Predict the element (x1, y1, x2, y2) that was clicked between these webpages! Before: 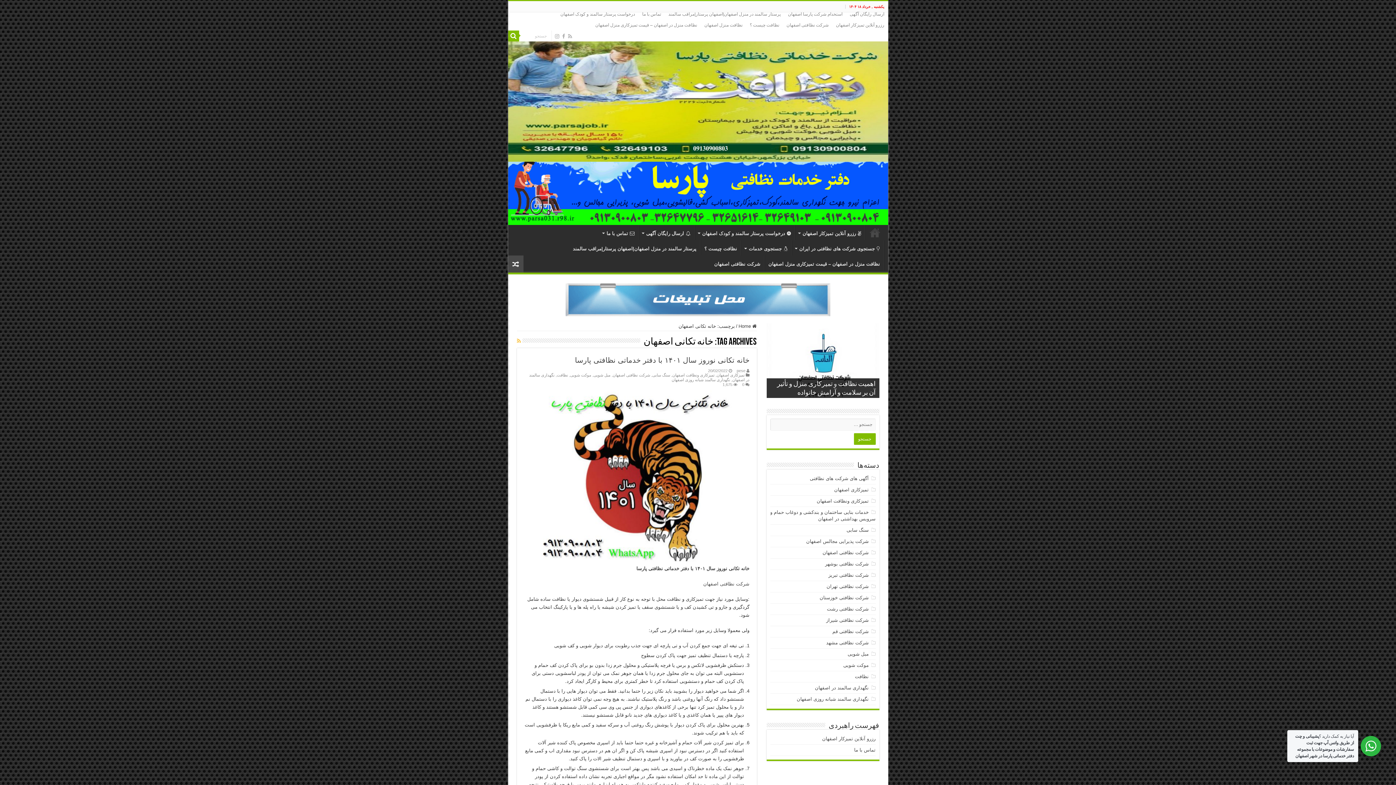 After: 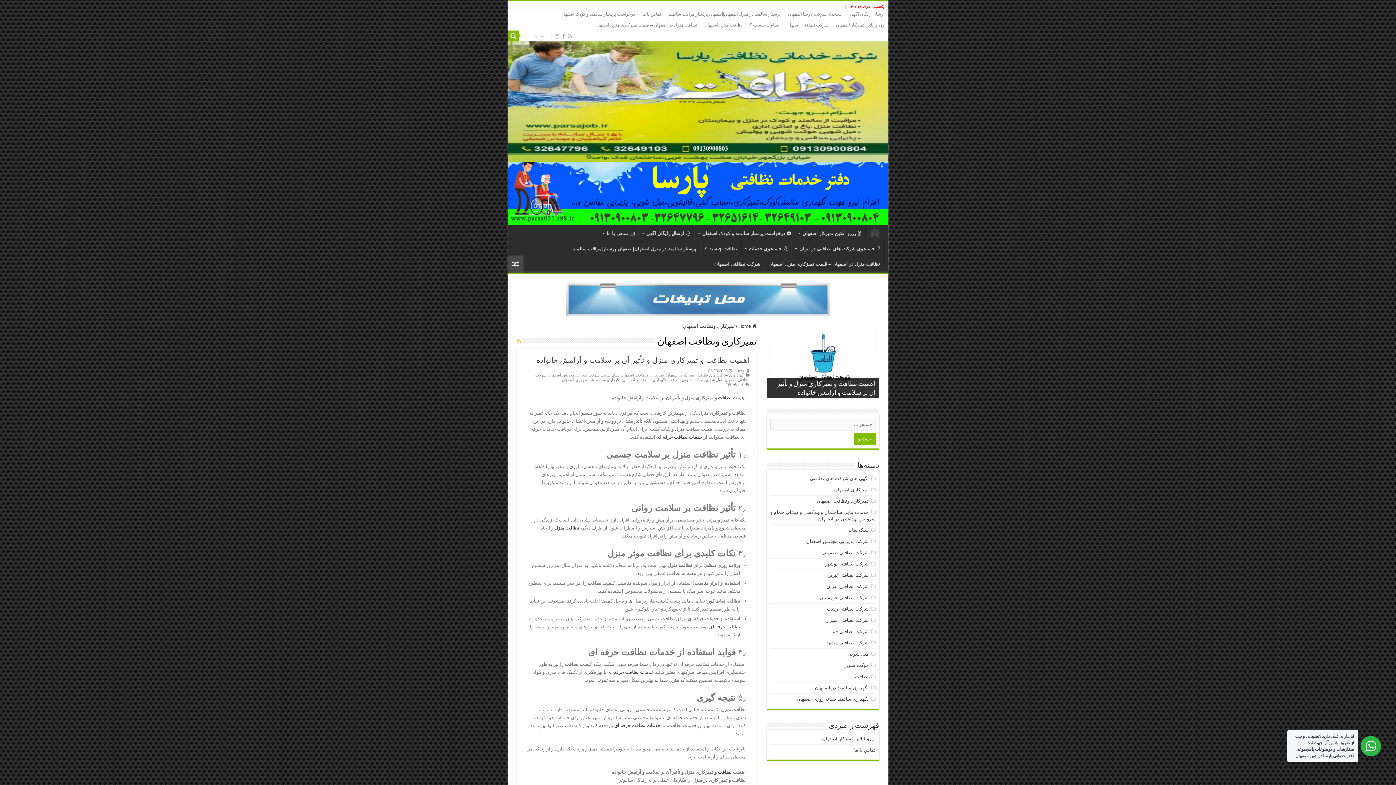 Action: label: تمیزکاری ونظافت اصفهان bbox: (672, 373, 714, 377)